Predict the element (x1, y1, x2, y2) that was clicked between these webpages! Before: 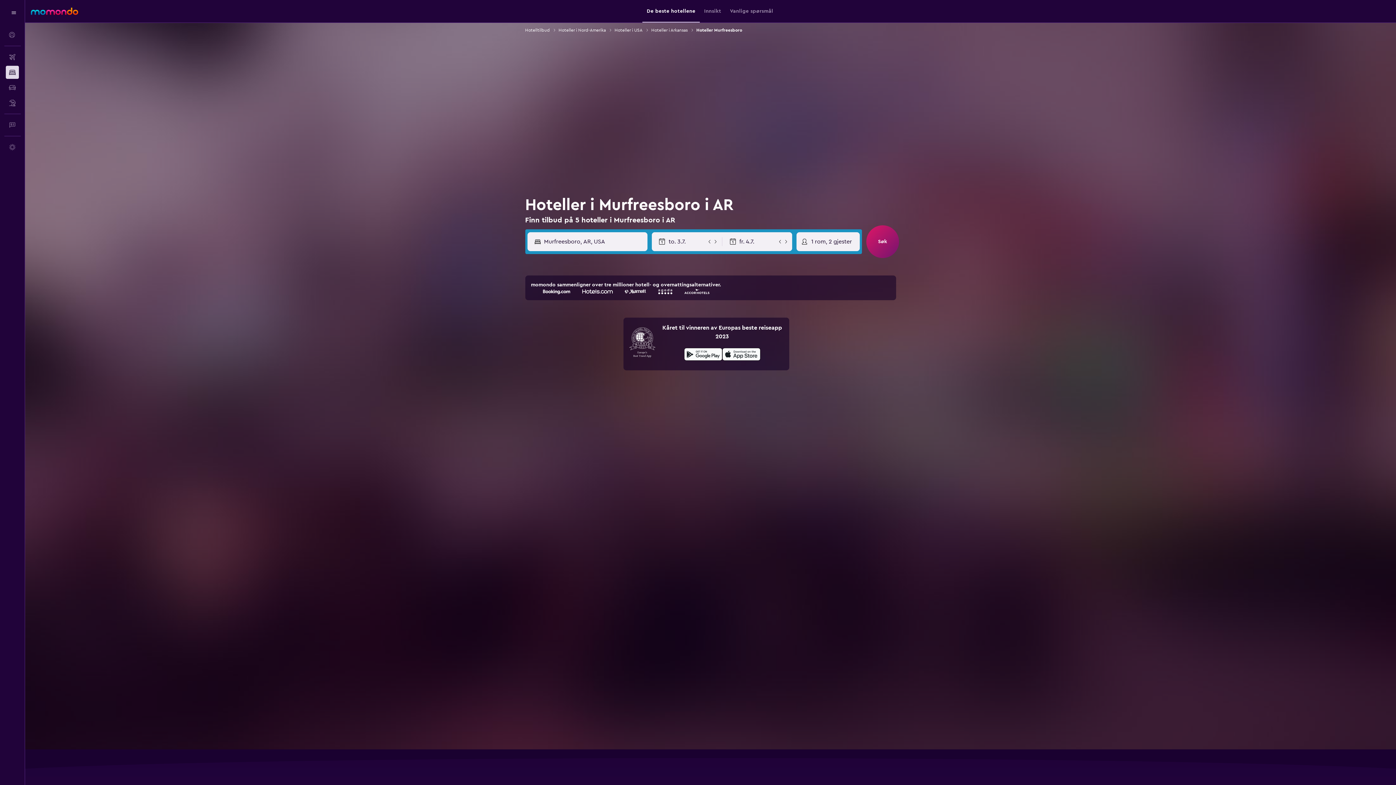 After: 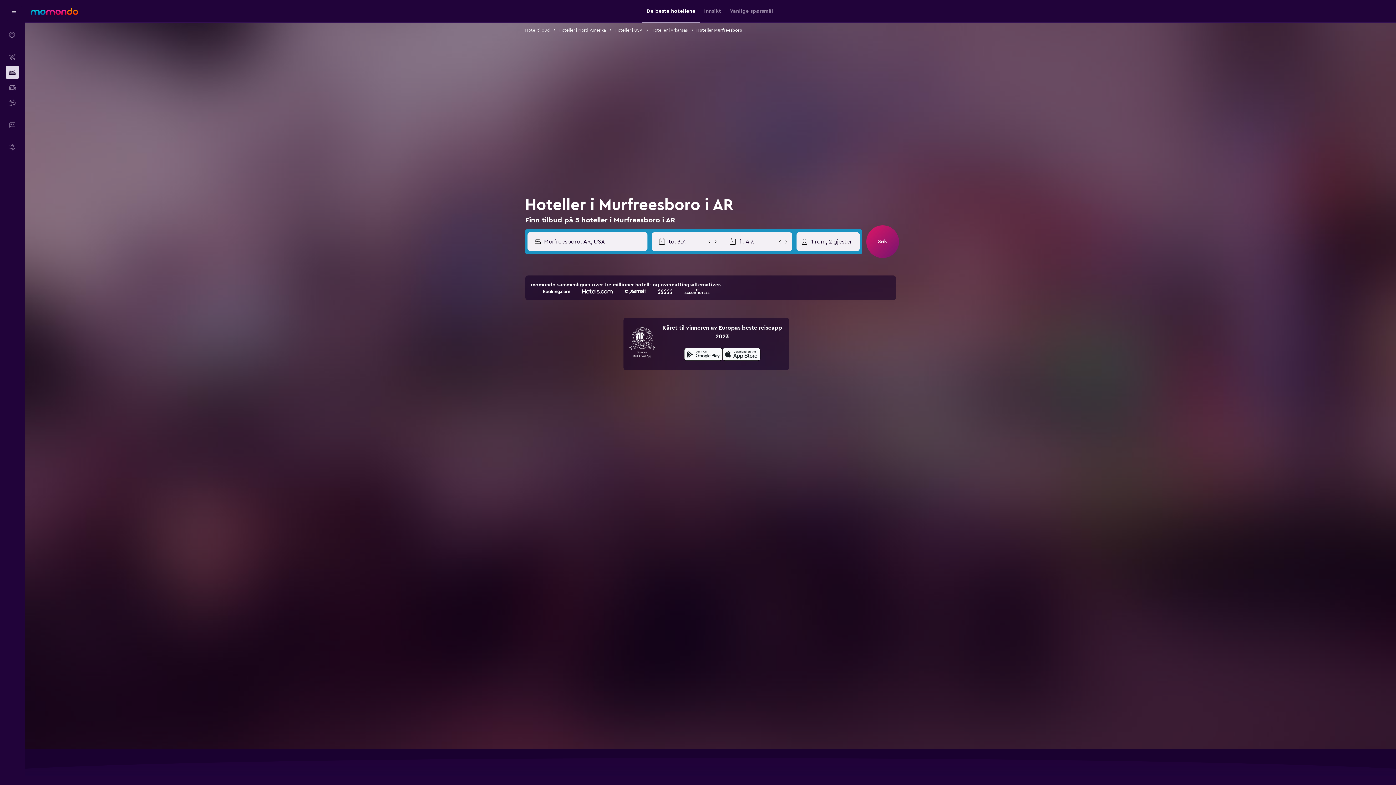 Action: bbox: (722, 346, 760, 364) label: Last ned i App Store